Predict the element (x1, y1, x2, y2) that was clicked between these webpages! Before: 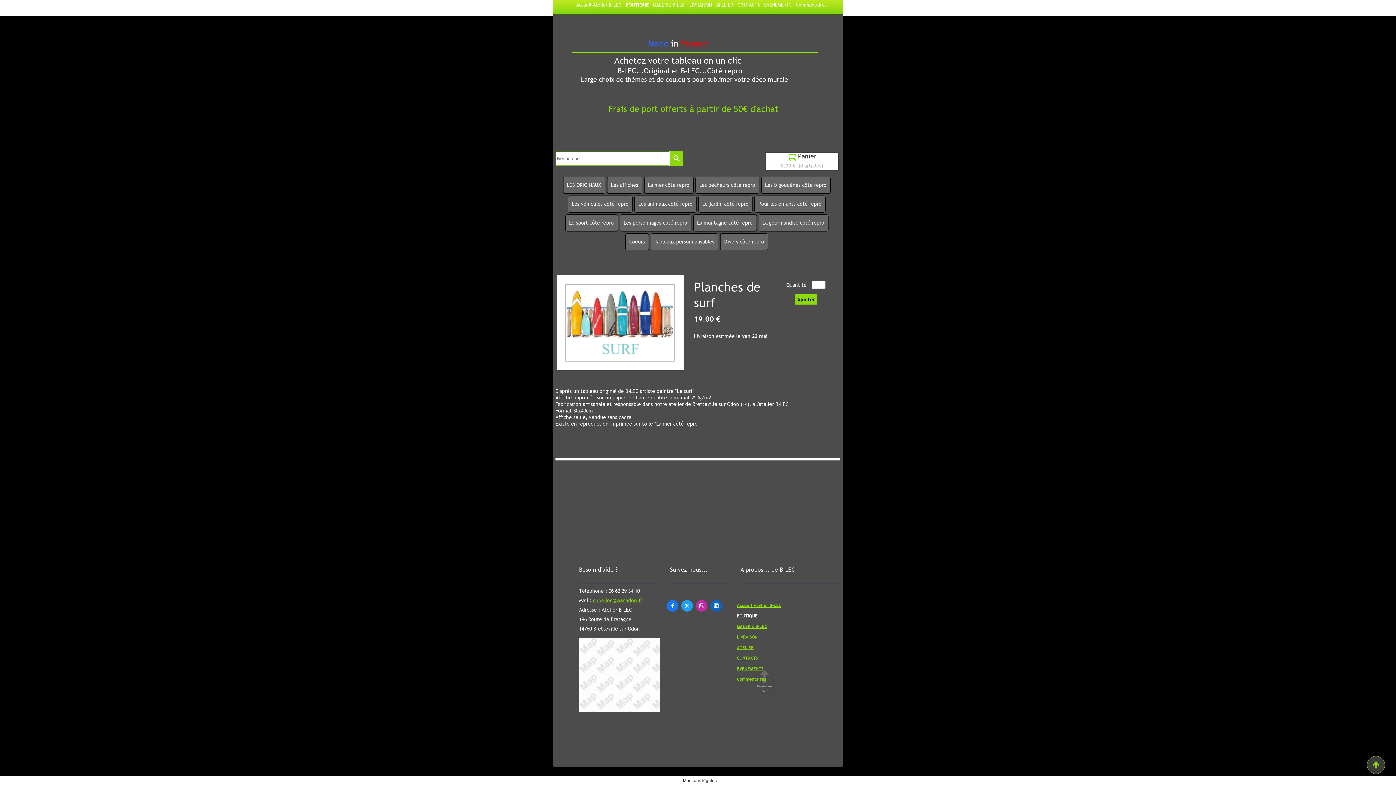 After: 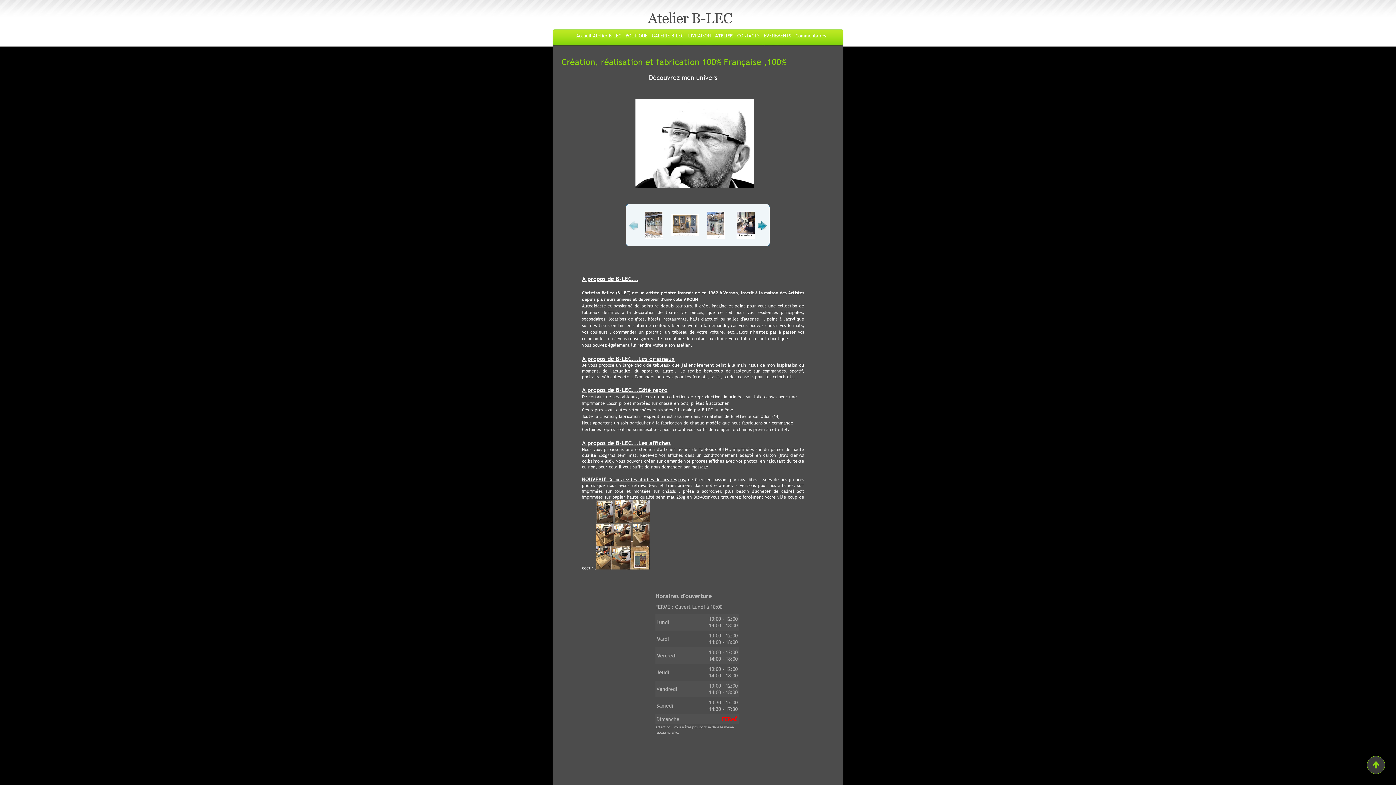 Action: bbox: (716, 1, 733, 8) label: ATELIER